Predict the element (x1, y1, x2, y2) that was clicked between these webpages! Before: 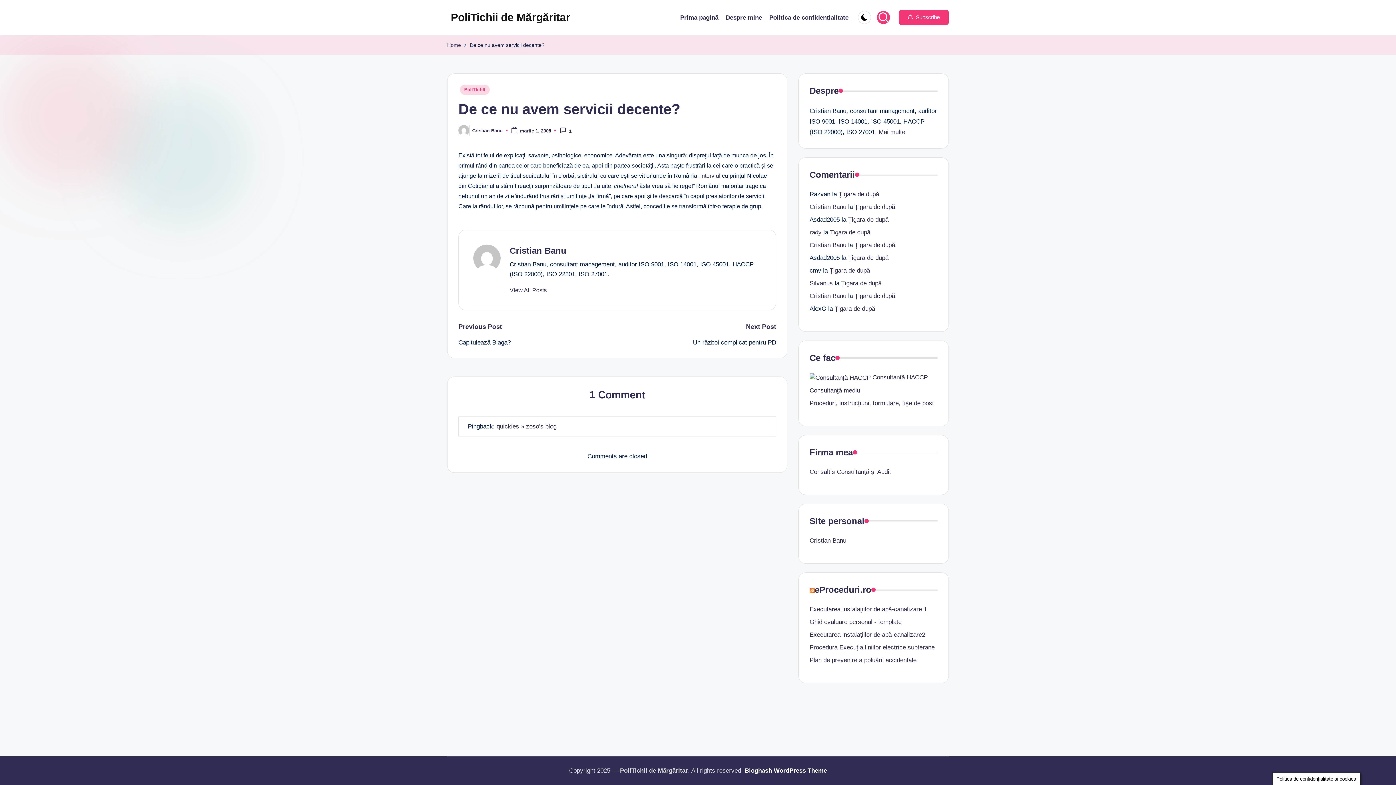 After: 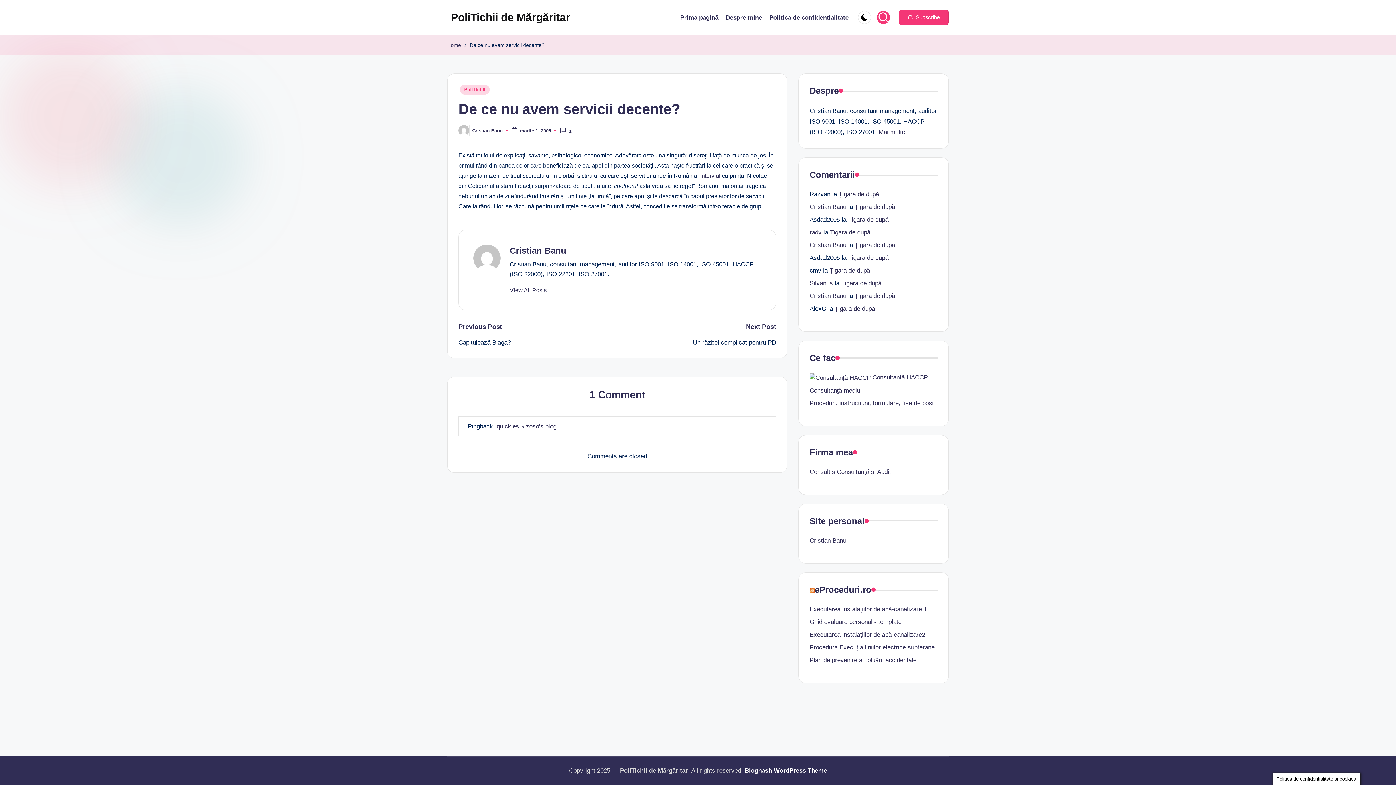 Action: bbox: (809, 374, 928, 381) label:  Consultanță HACCP